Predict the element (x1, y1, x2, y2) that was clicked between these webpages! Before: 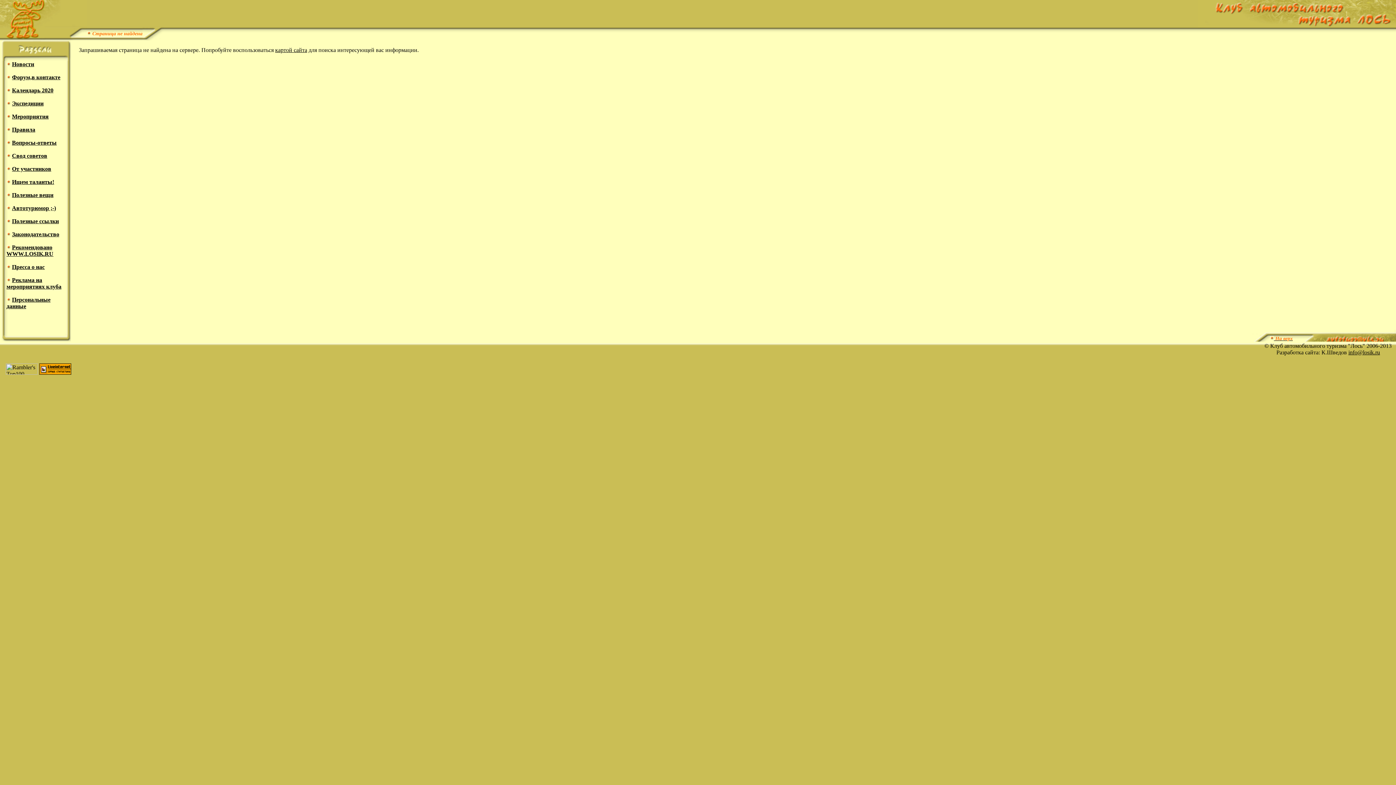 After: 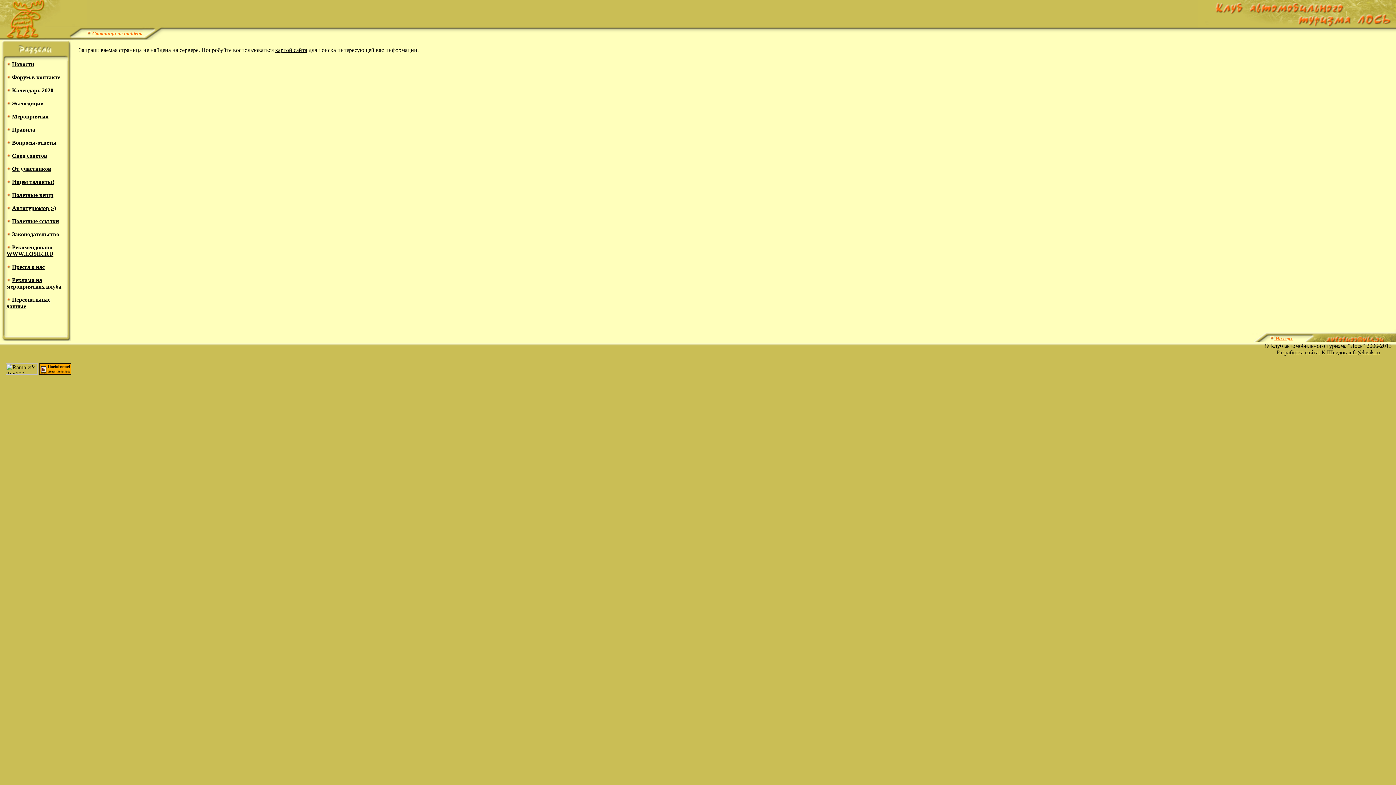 Action: bbox: (1274, 335, 1293, 341) label:  На верх